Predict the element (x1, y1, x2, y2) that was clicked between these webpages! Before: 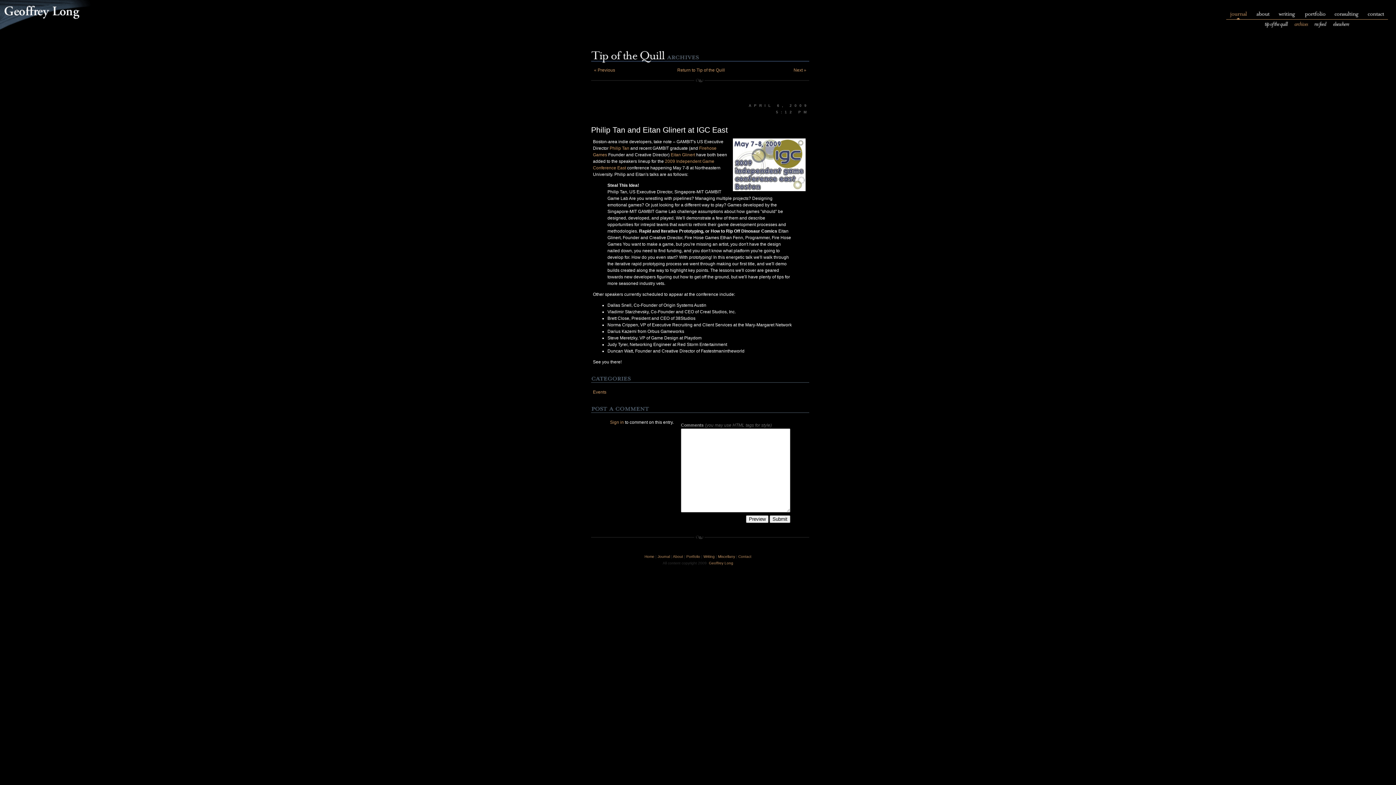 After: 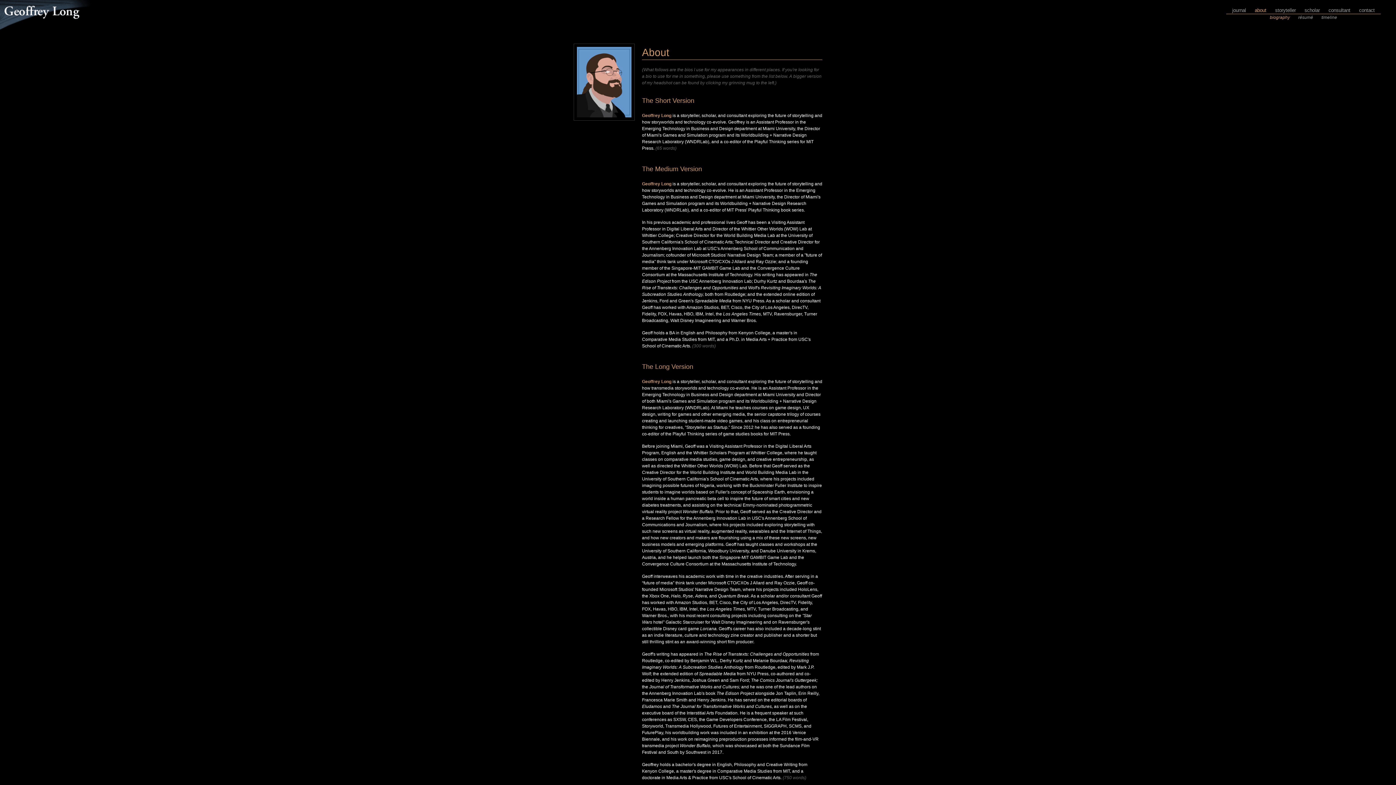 Action: bbox: (673, 554, 683, 558) label: About